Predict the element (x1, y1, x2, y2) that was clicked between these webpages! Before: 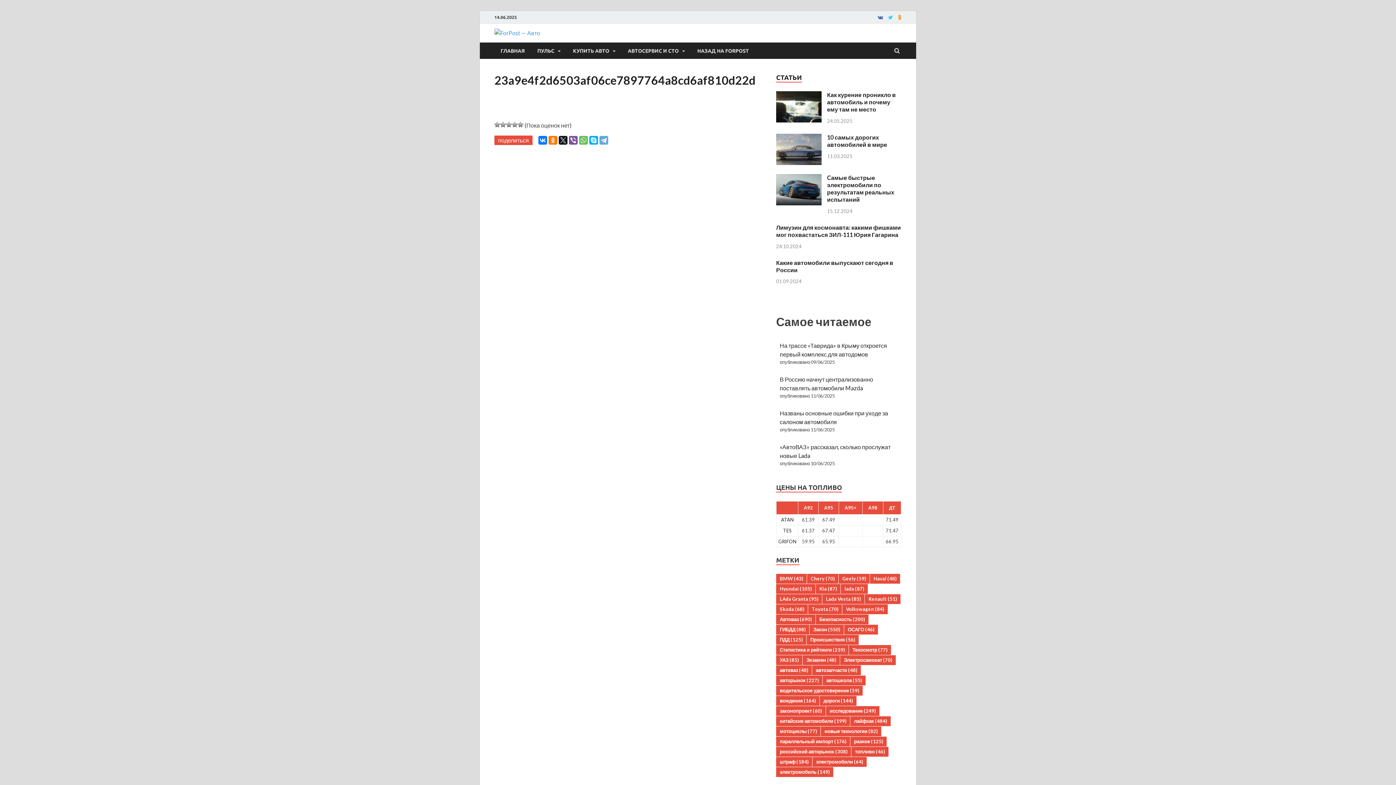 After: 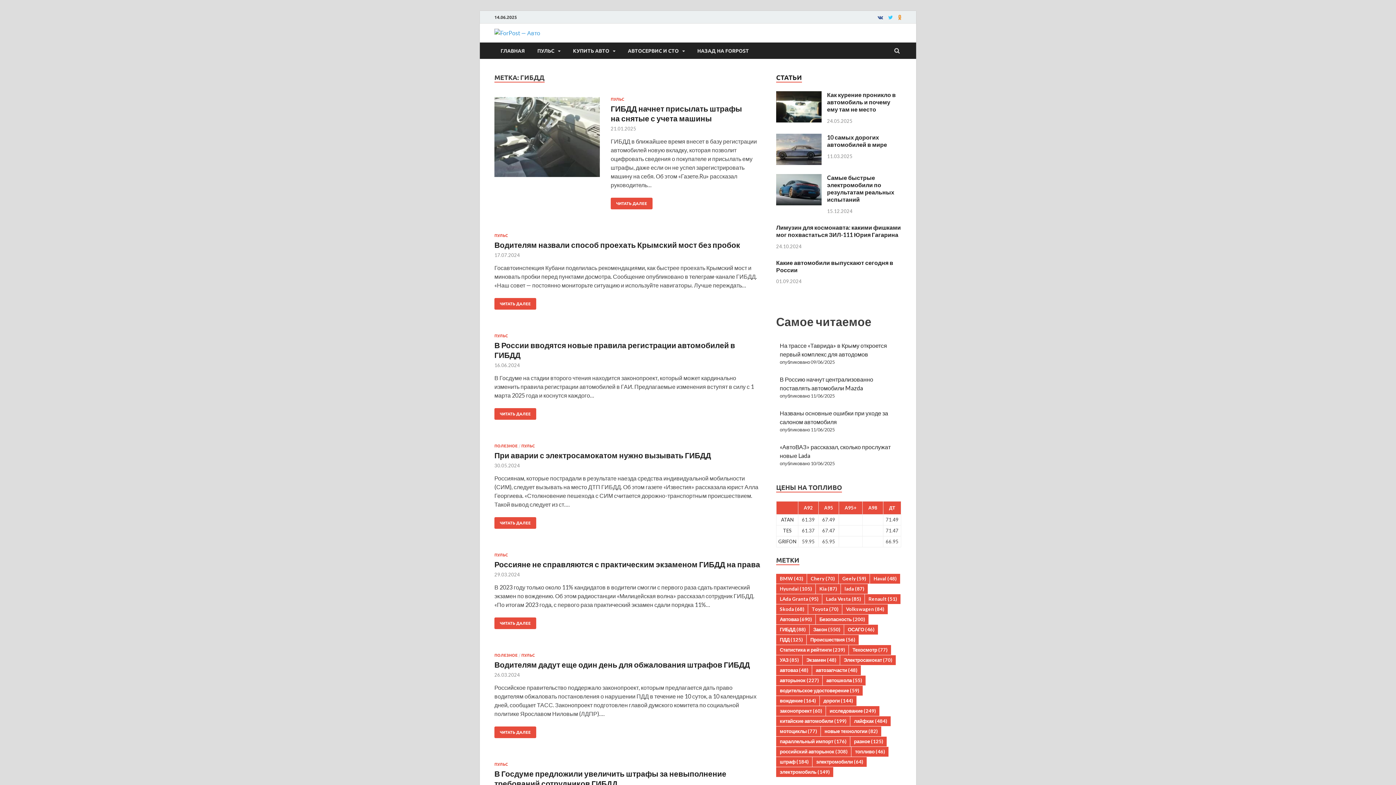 Action: bbox: (776, 625, 809, 634) label: ГИБДД (88 элементов)